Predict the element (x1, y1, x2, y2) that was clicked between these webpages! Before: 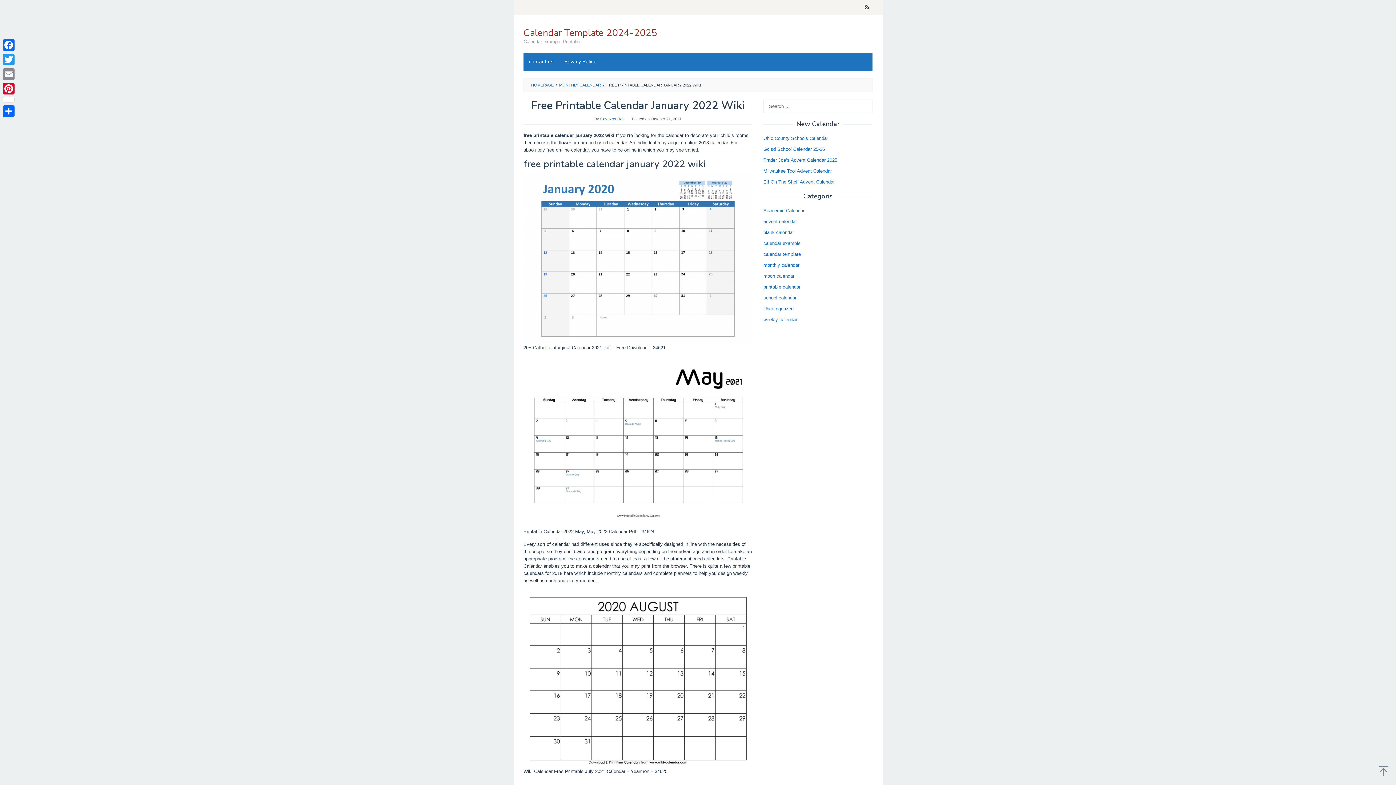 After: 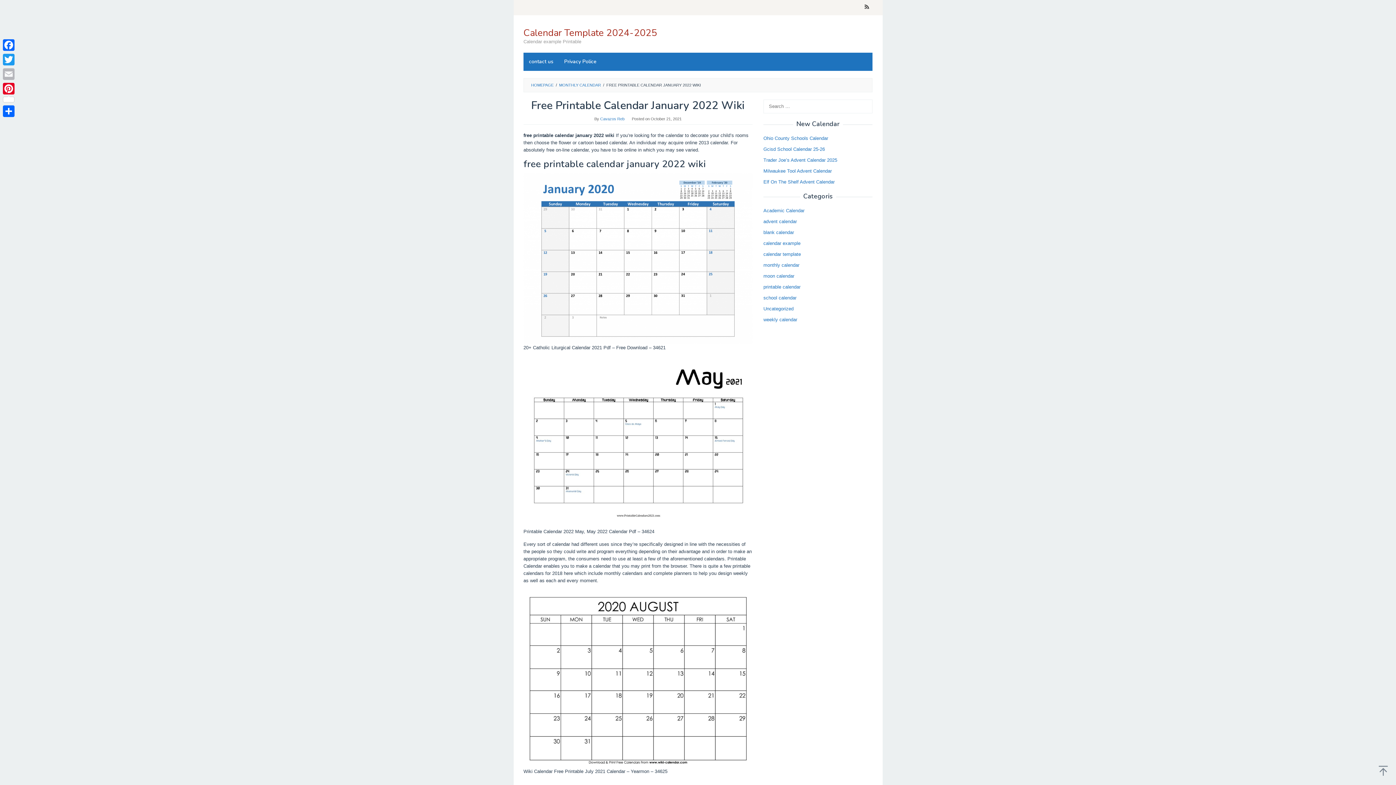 Action: label: Email bbox: (1, 66, 16, 81)